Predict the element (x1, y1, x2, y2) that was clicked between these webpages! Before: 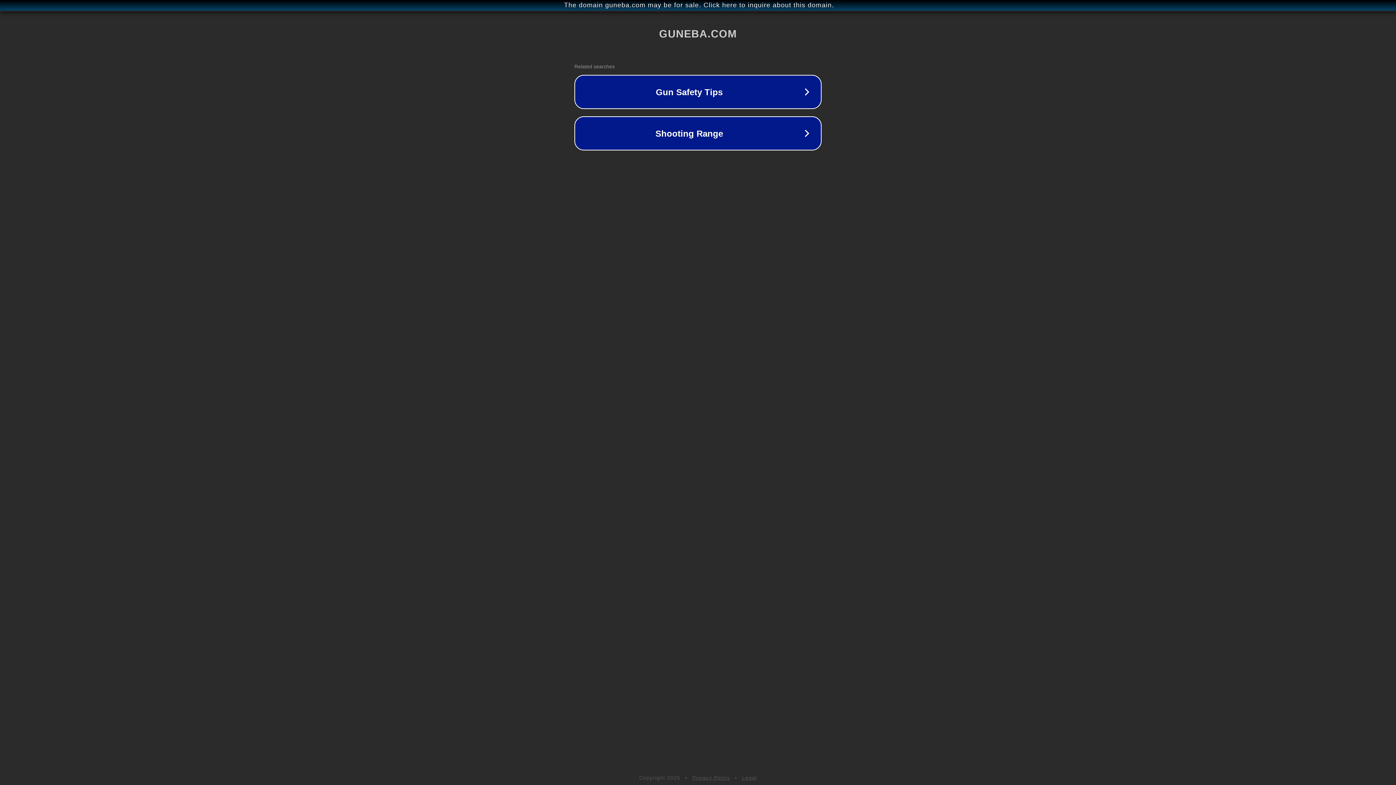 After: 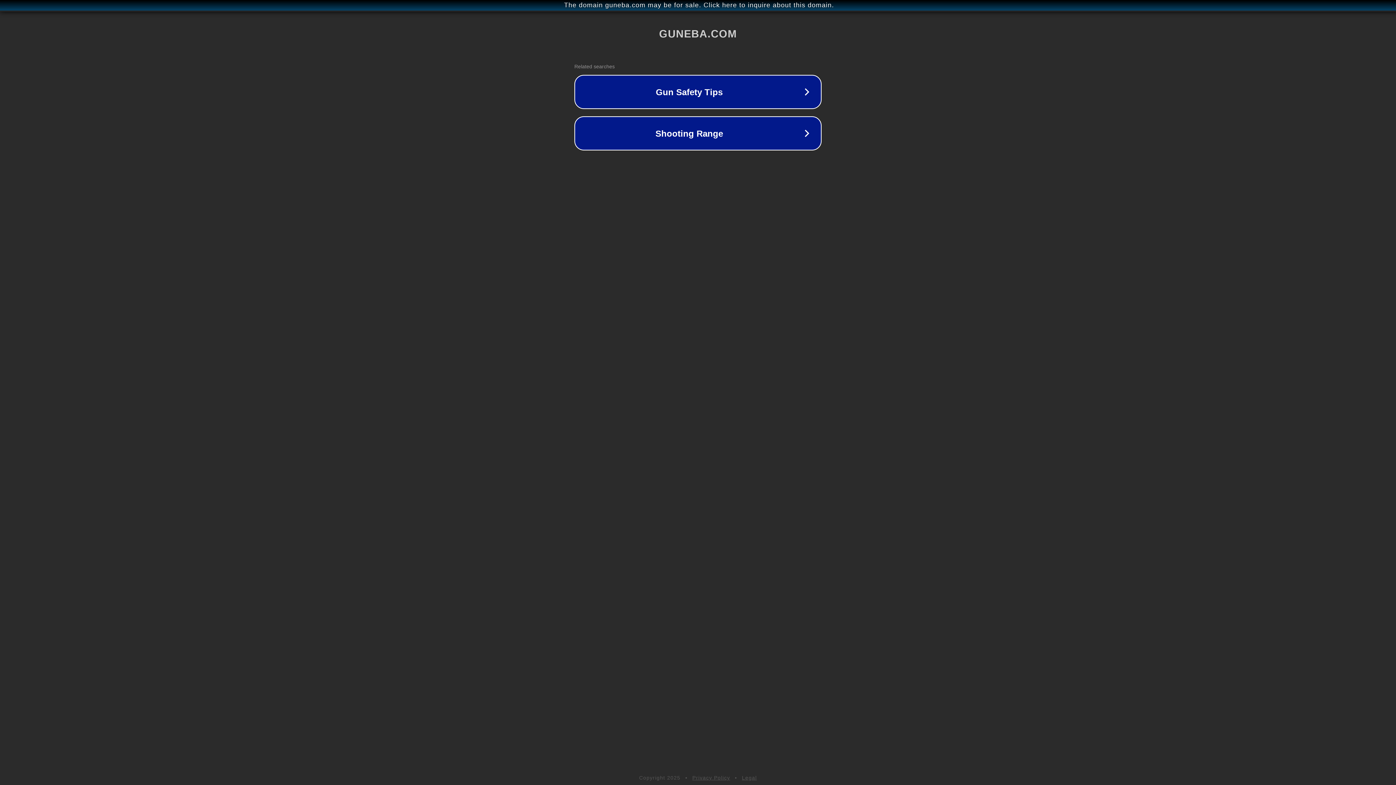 Action: bbox: (692, 775, 730, 781) label: Privacy Policy